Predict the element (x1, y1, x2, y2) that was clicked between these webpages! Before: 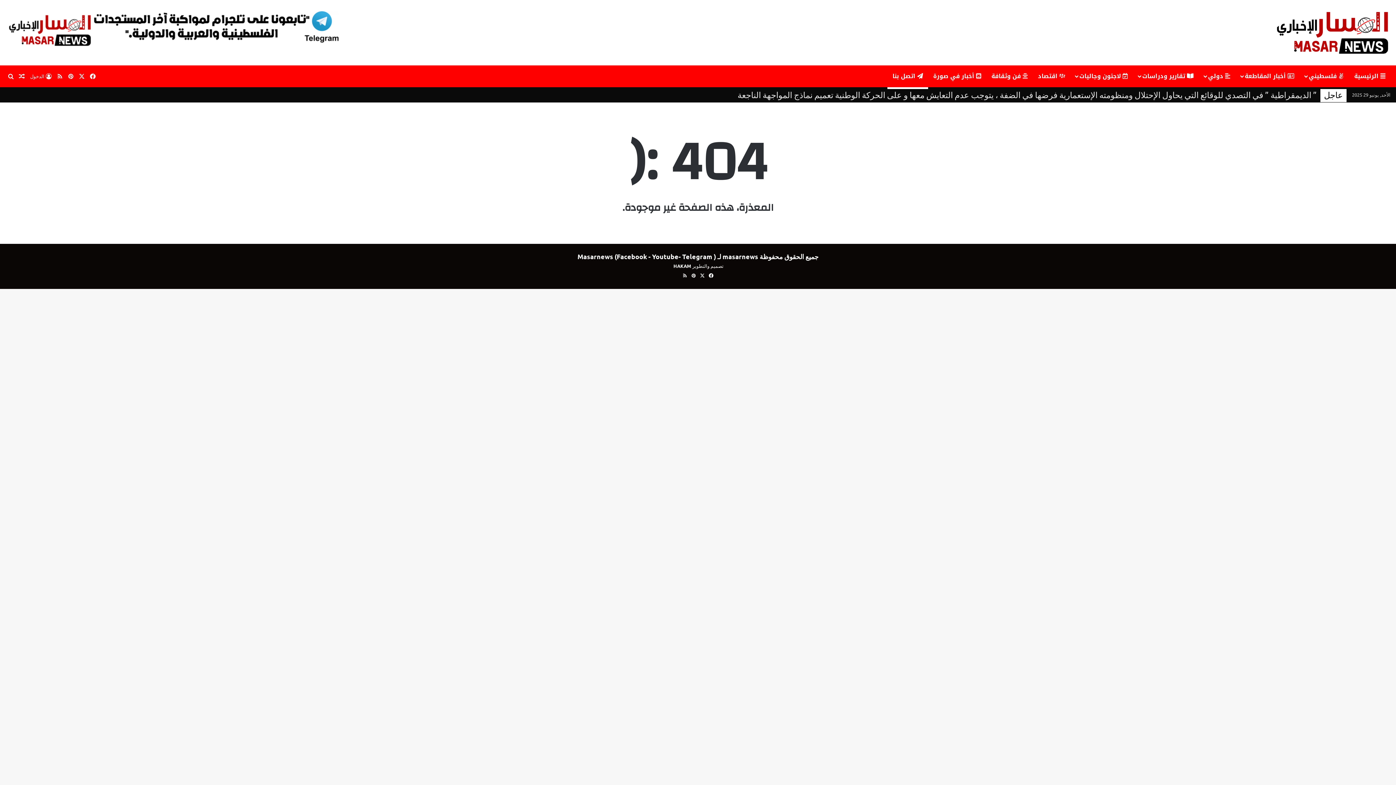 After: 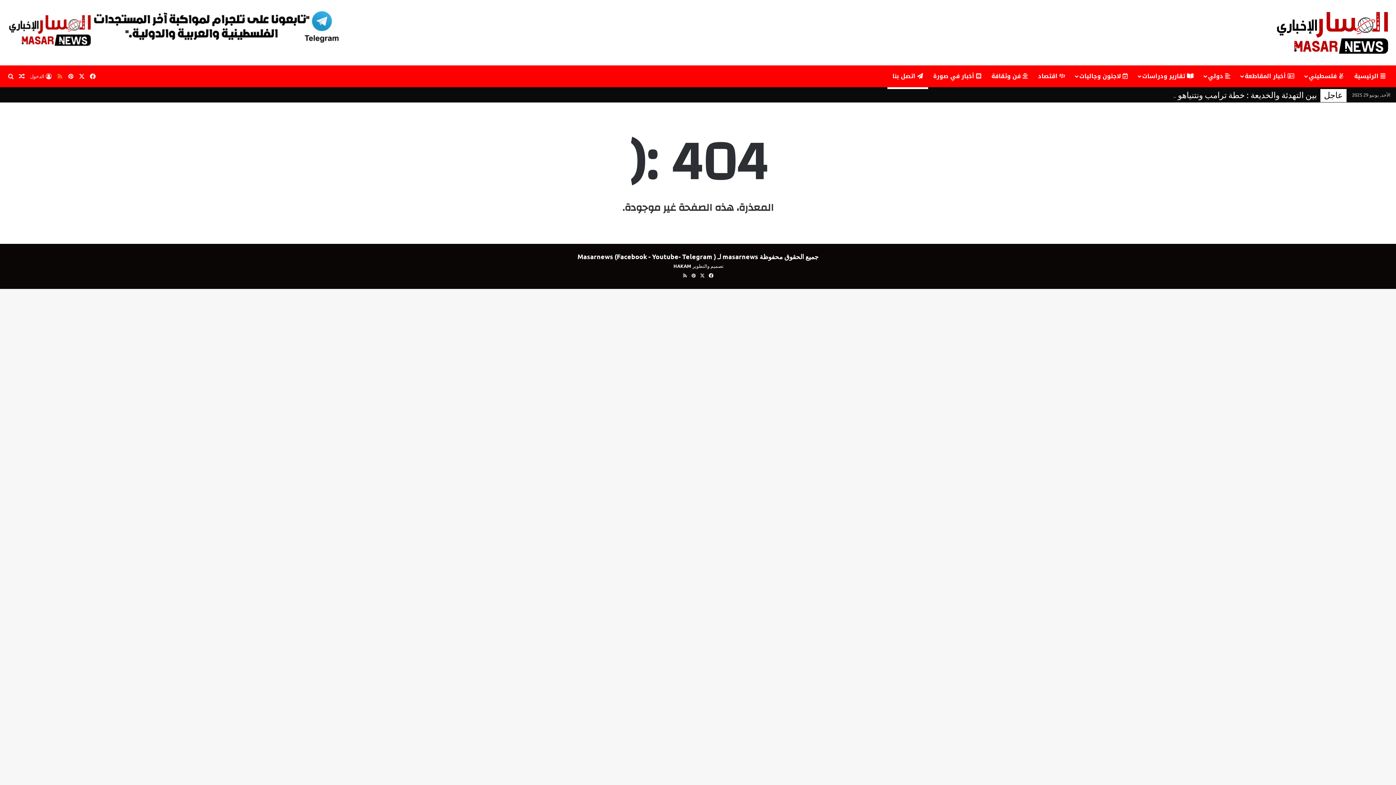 Action: label: ملخص الموقع RSS bbox: (54, 65, 65, 87)